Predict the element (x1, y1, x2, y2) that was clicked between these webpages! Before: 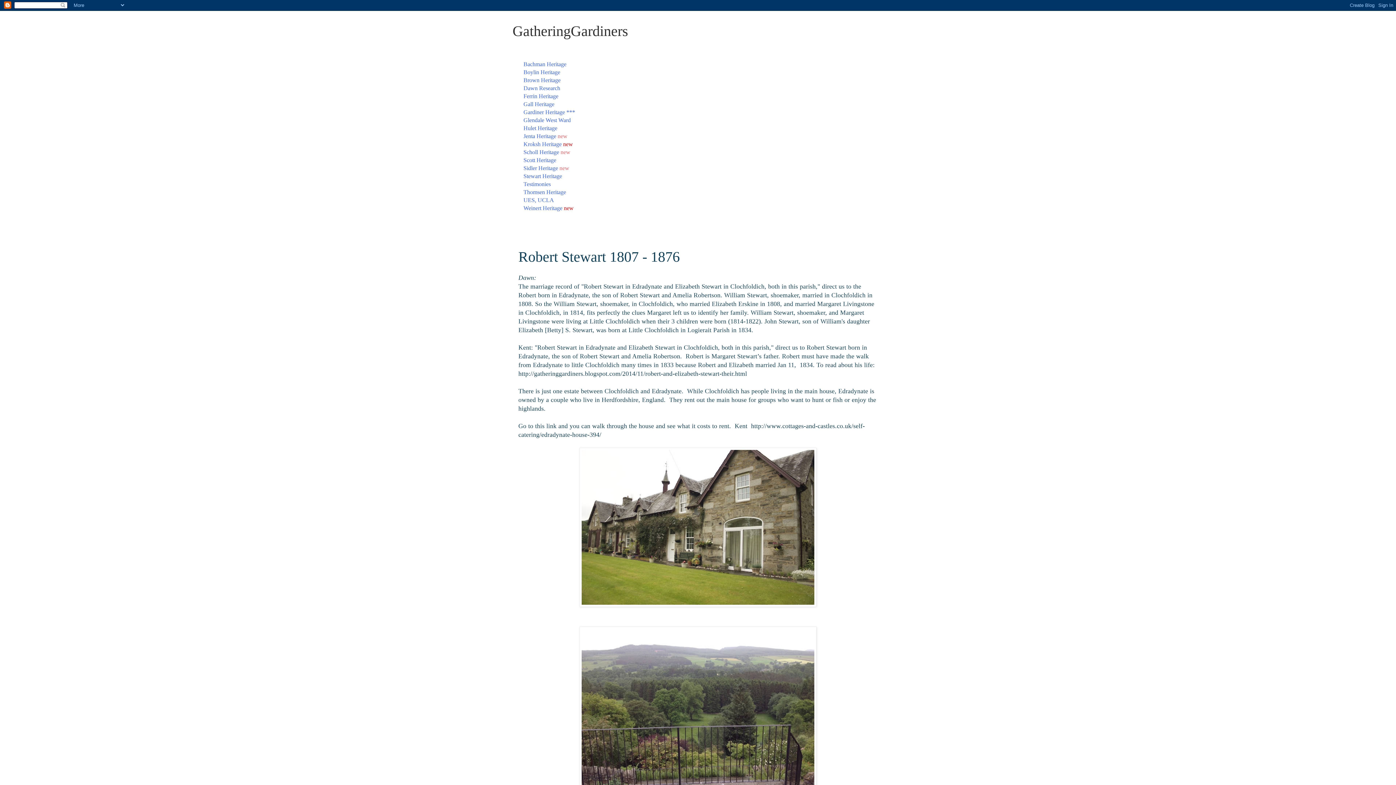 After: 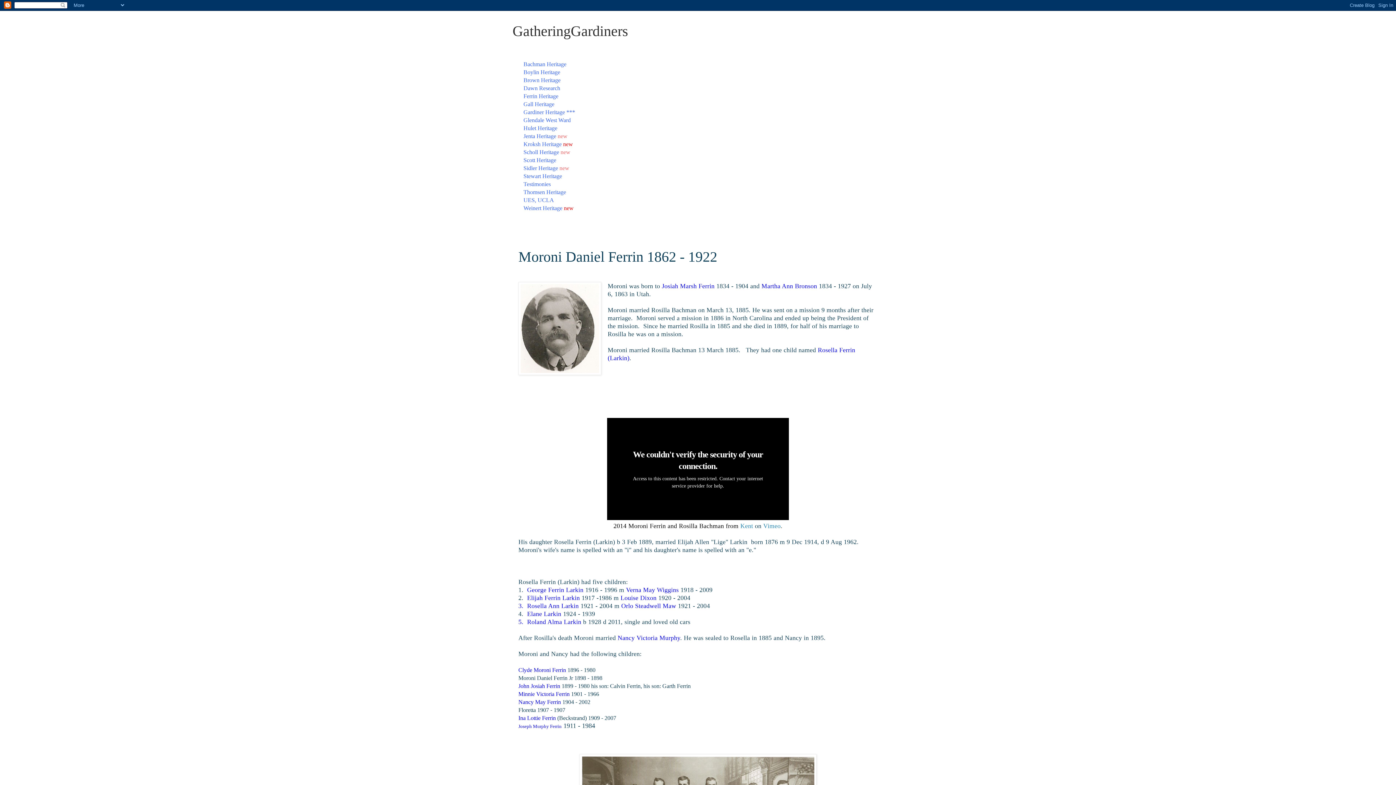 Action: bbox: (523, 93, 558, 99) label: Ferrin Heritage